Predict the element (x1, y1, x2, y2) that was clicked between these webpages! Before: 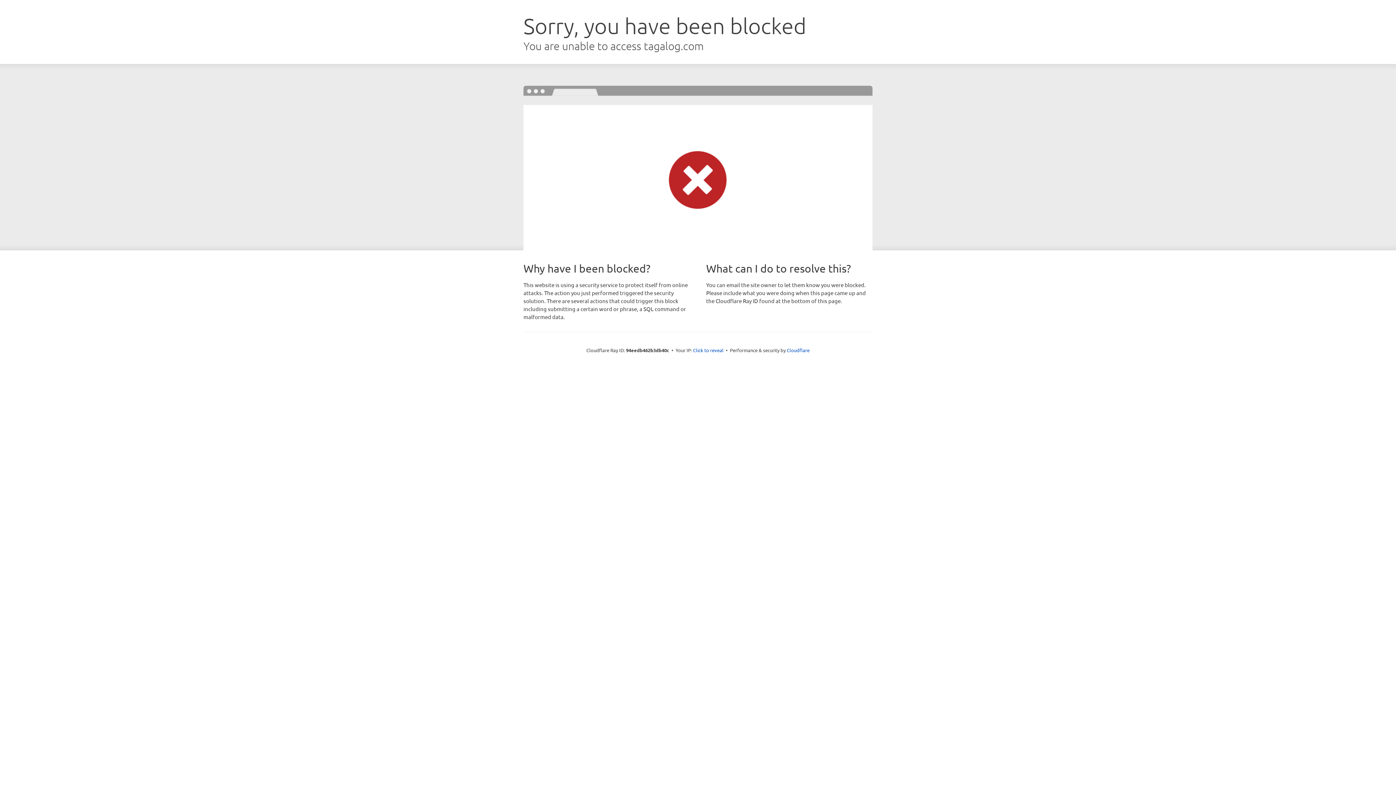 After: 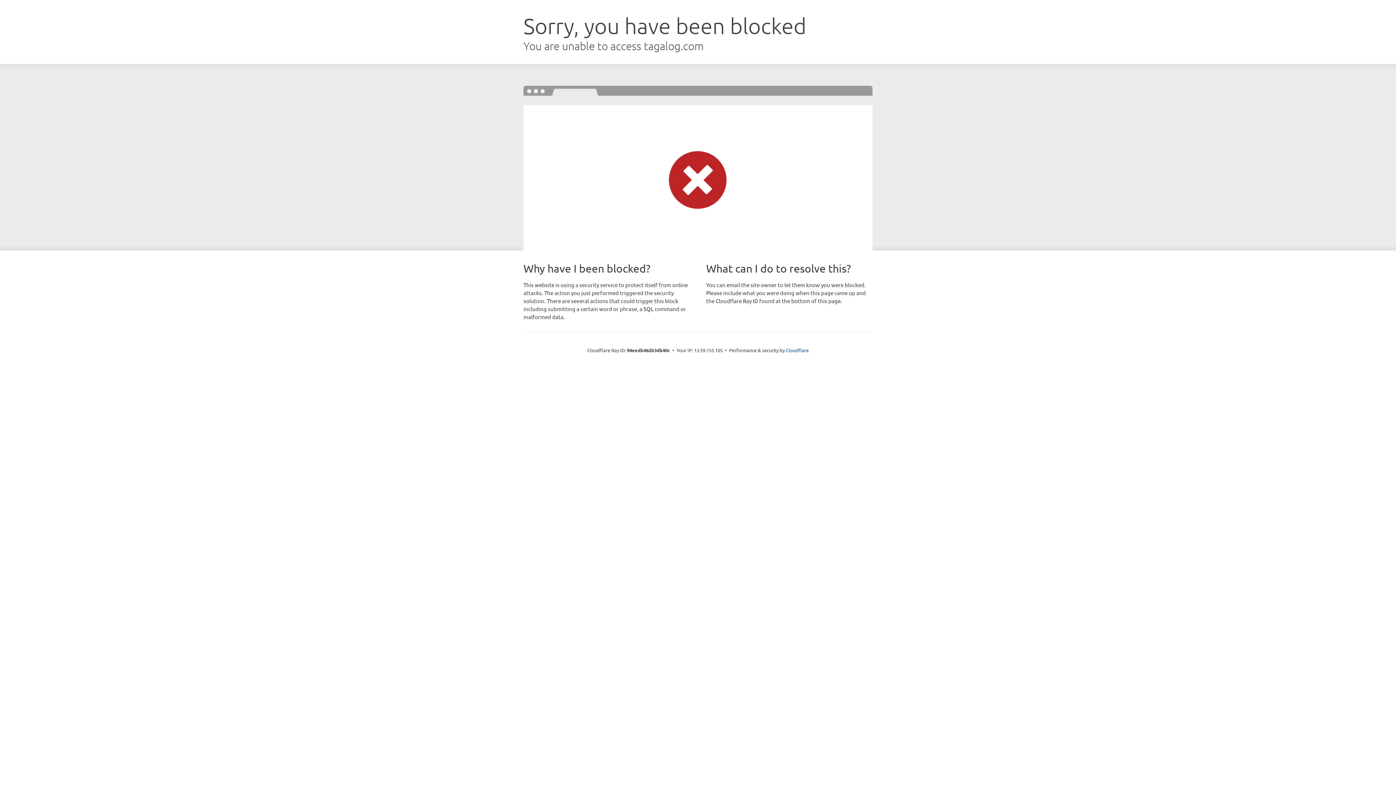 Action: bbox: (693, 346, 723, 353) label: Click to reveal